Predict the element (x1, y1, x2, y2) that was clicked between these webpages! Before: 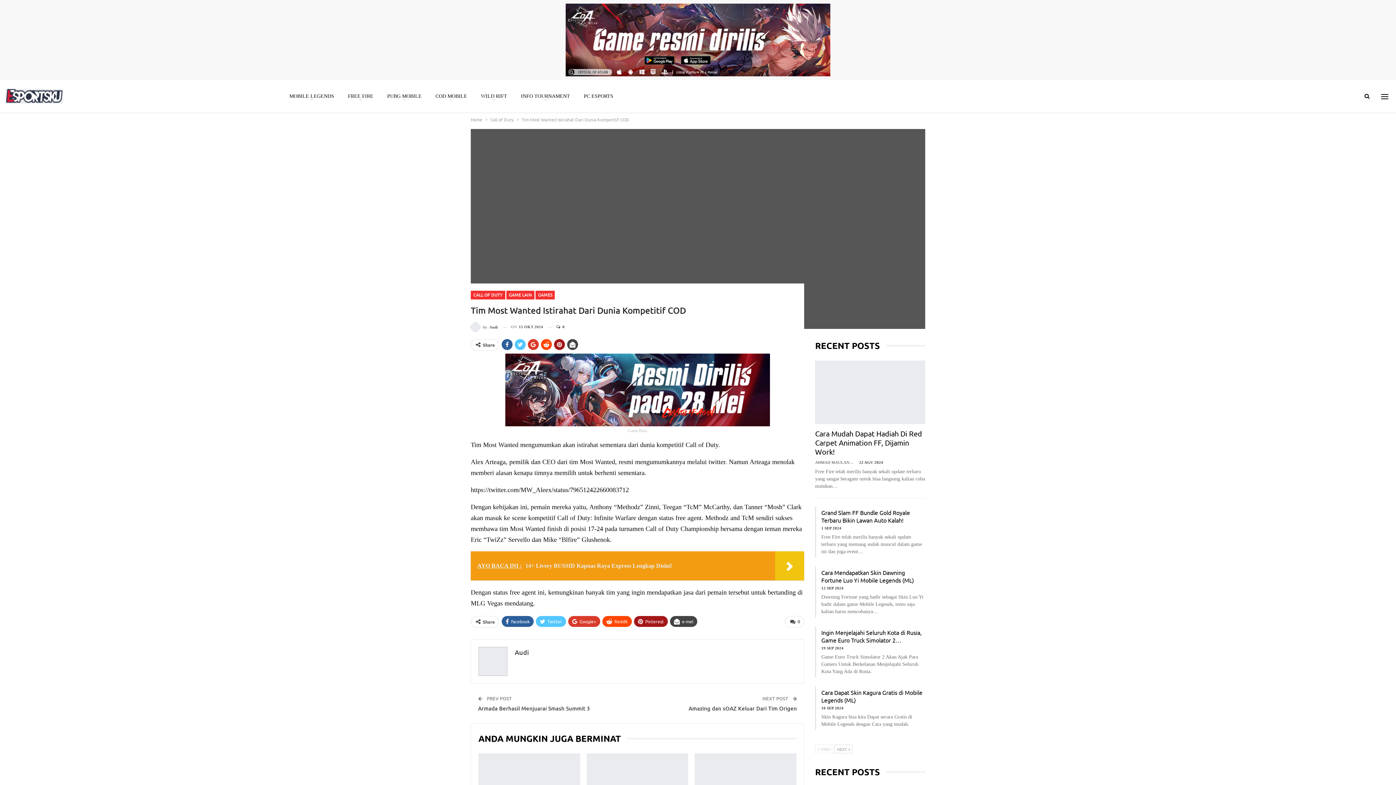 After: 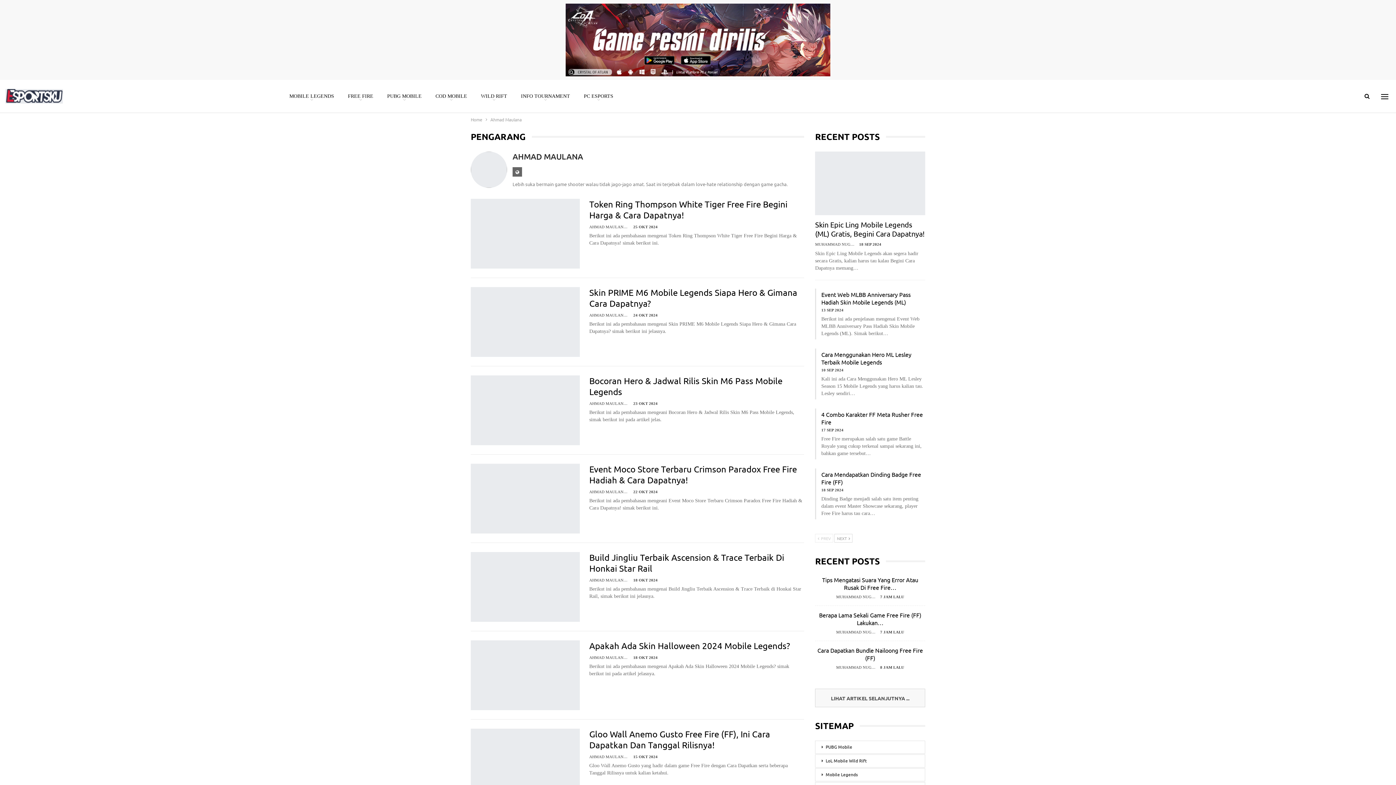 Action: label: AHMAD MAULANA   bbox: (815, 460, 859, 464)